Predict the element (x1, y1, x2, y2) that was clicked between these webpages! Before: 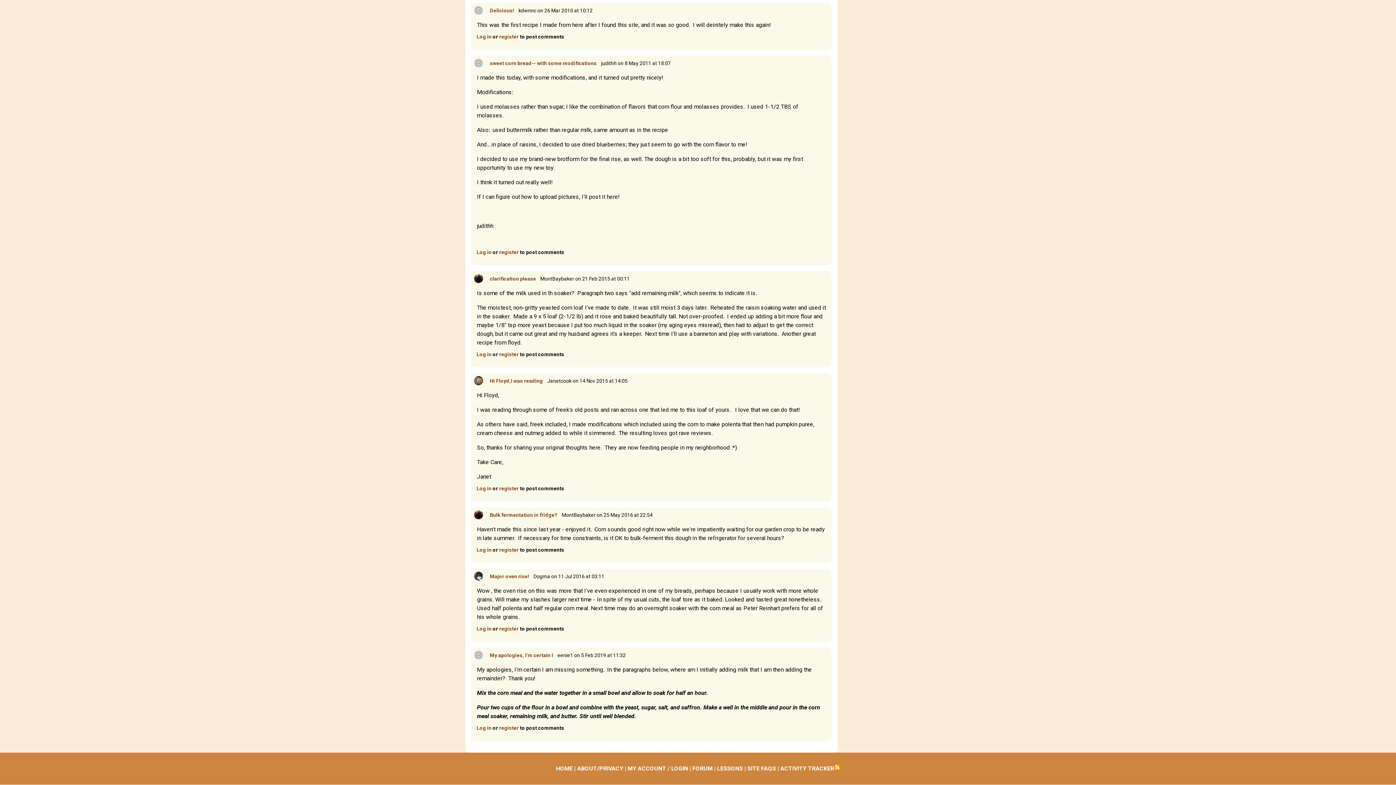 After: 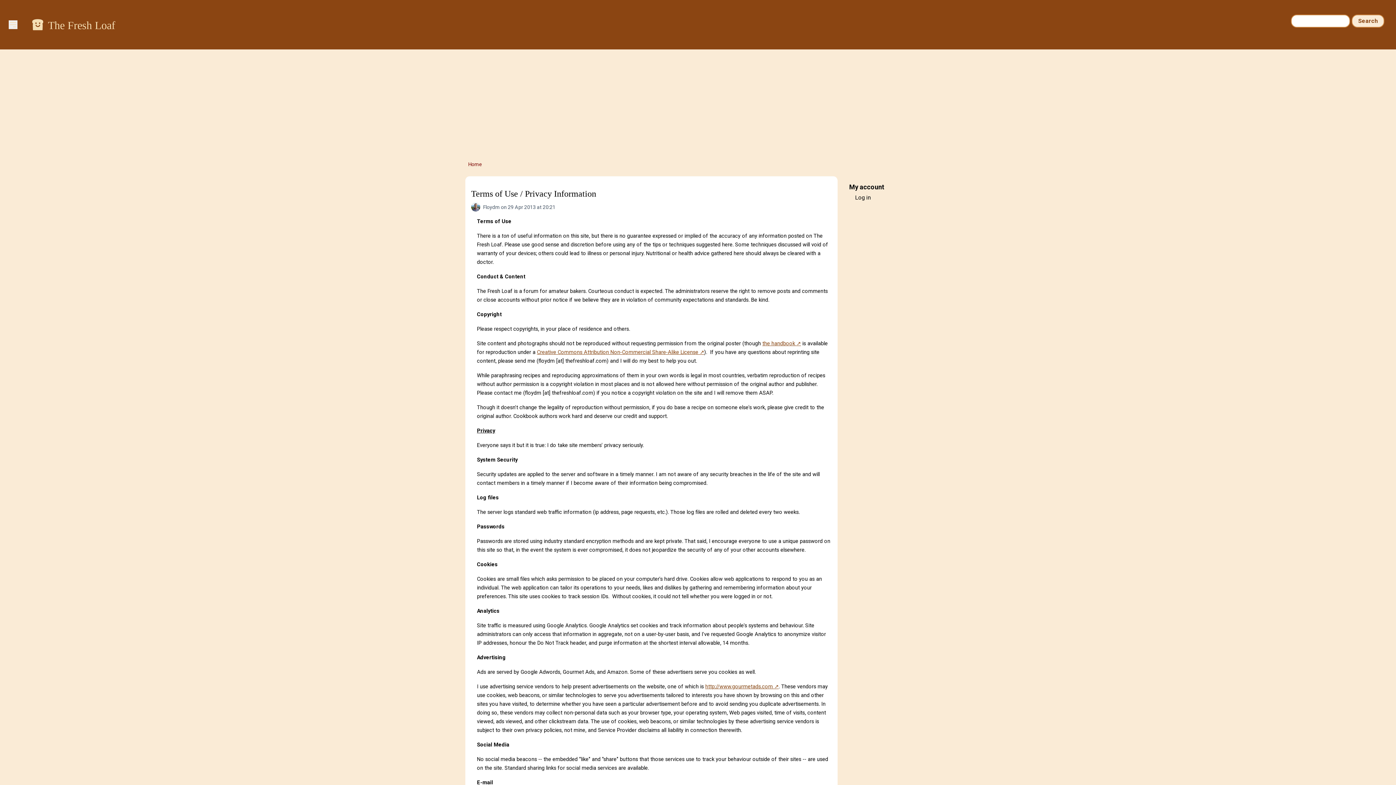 Action: label: ABOUT/PRIVACY bbox: (577, 765, 623, 772)